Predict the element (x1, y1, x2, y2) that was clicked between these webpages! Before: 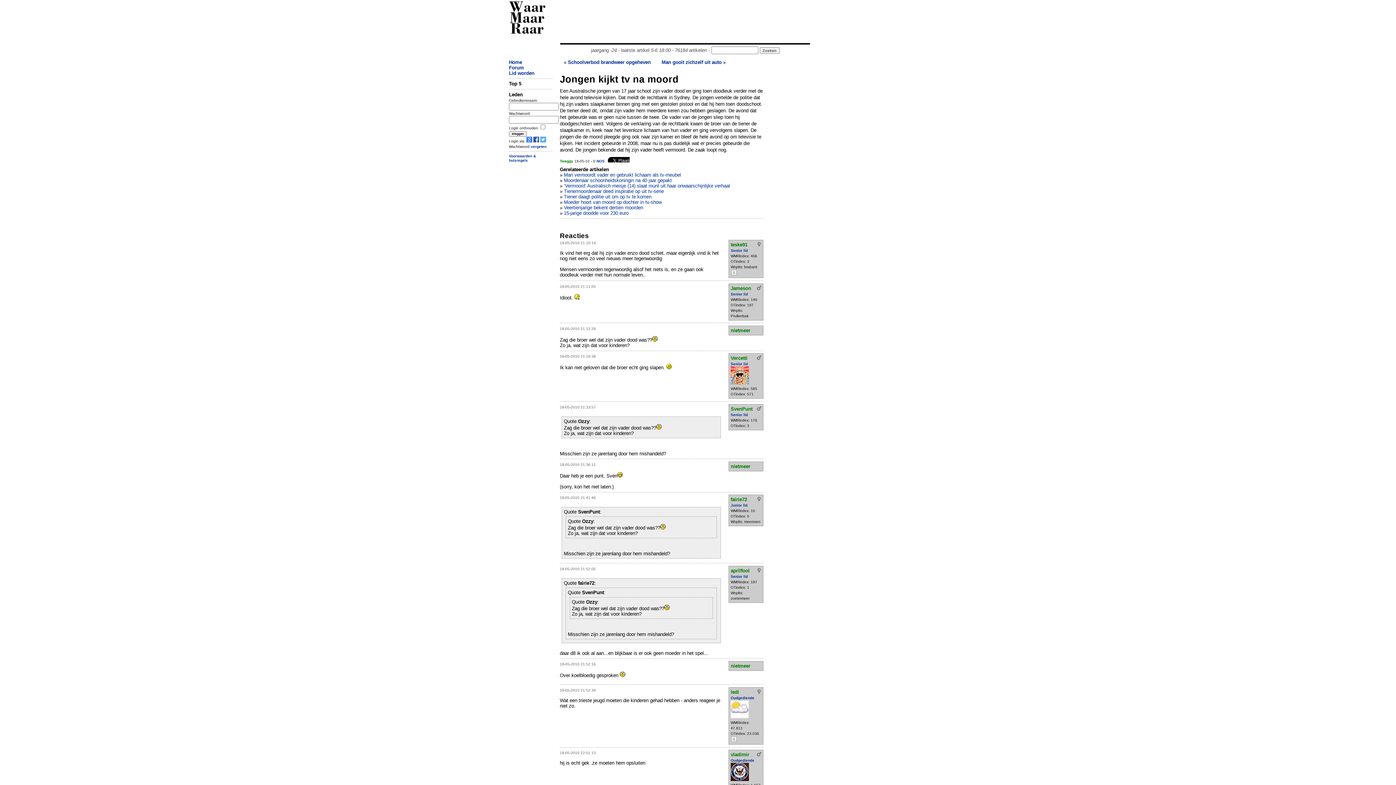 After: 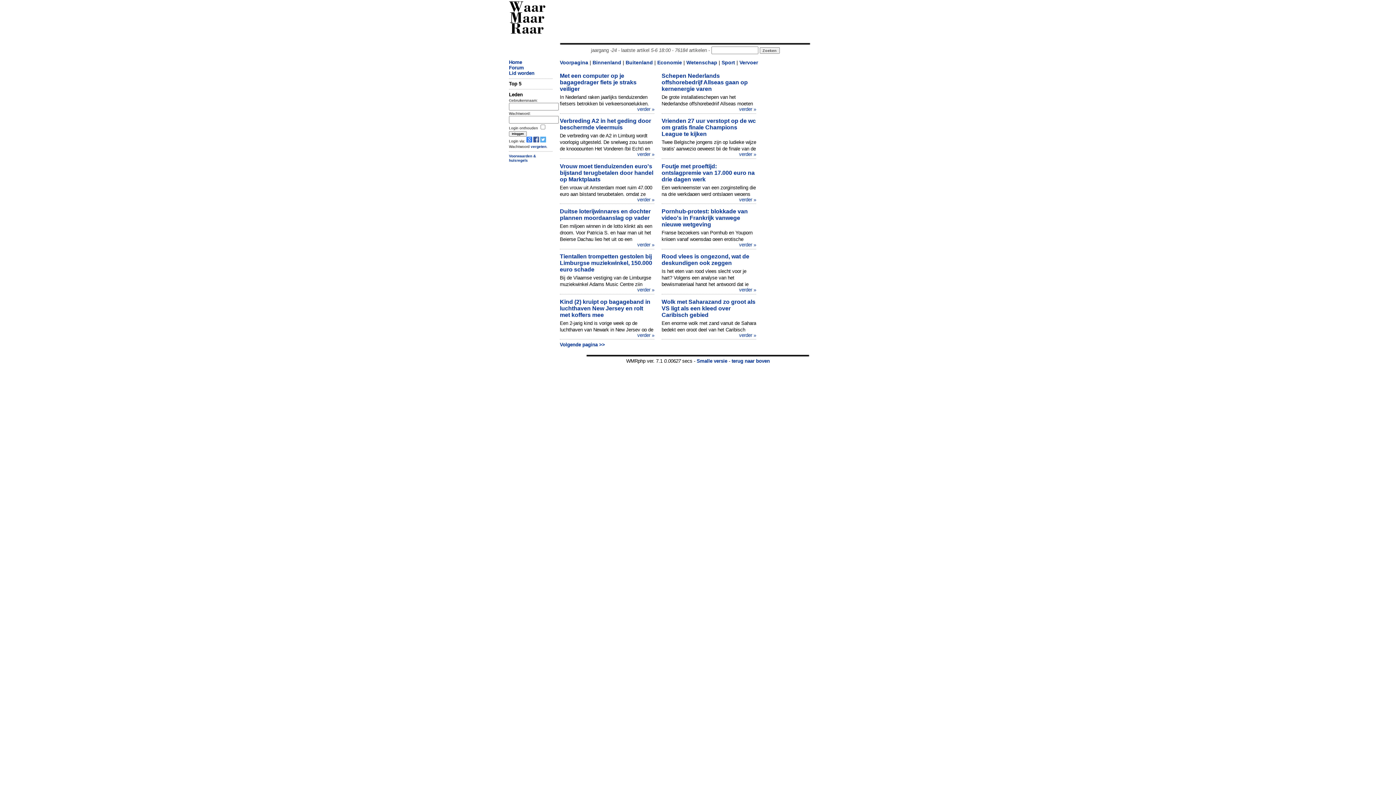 Action: label: Waar Maar Raar bbox: (509, 1, 545, 36)